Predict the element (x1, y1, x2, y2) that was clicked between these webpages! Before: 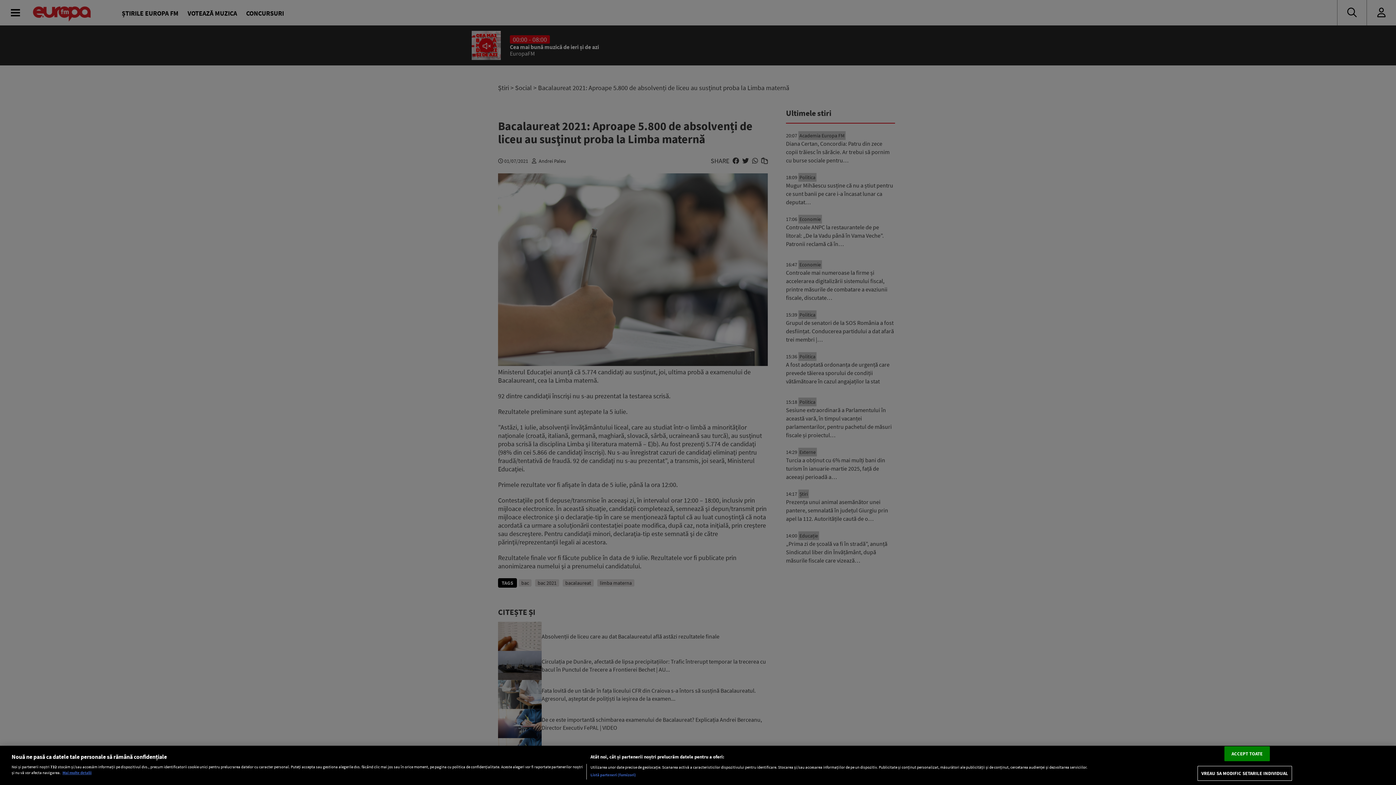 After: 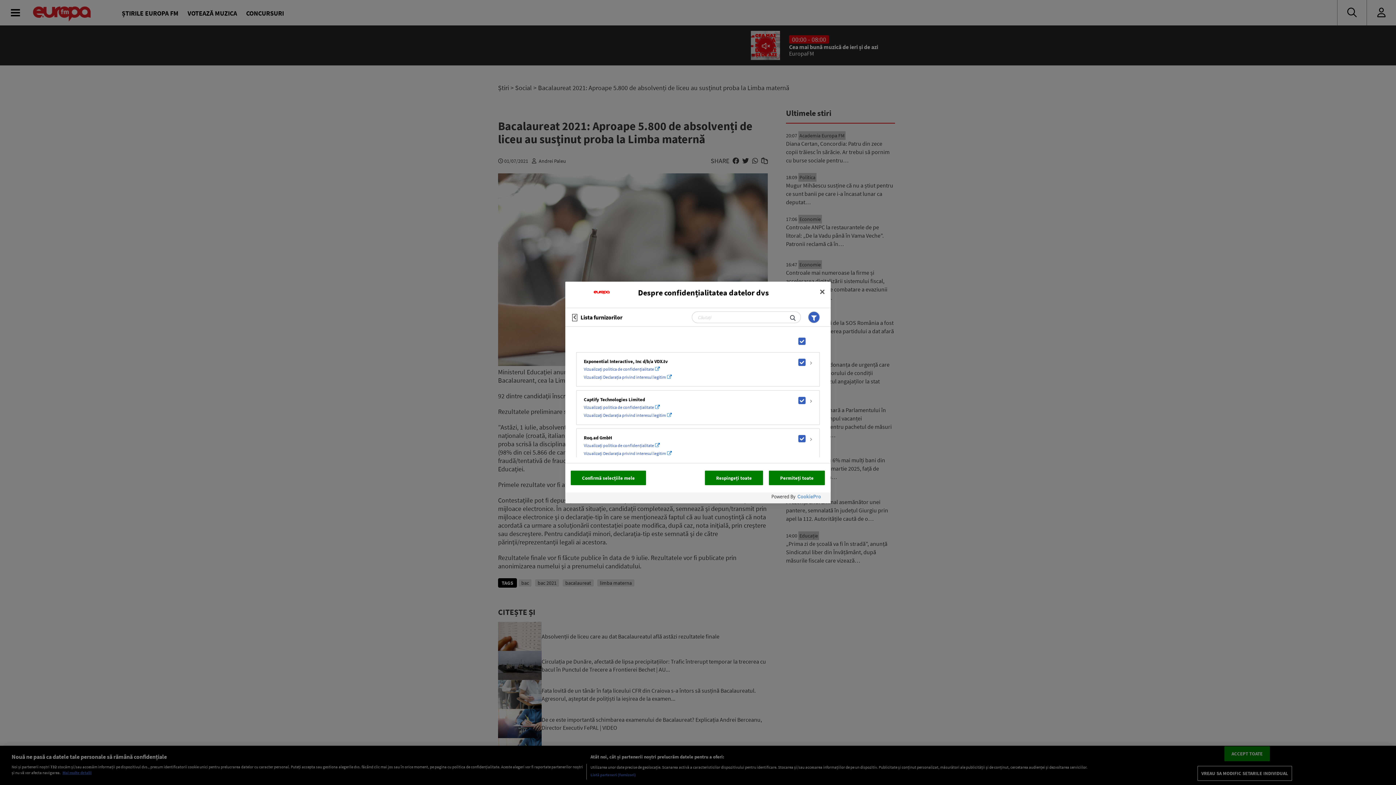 Action: bbox: (590, 772, 636, 778) label: Listă parteneri (furnizori)